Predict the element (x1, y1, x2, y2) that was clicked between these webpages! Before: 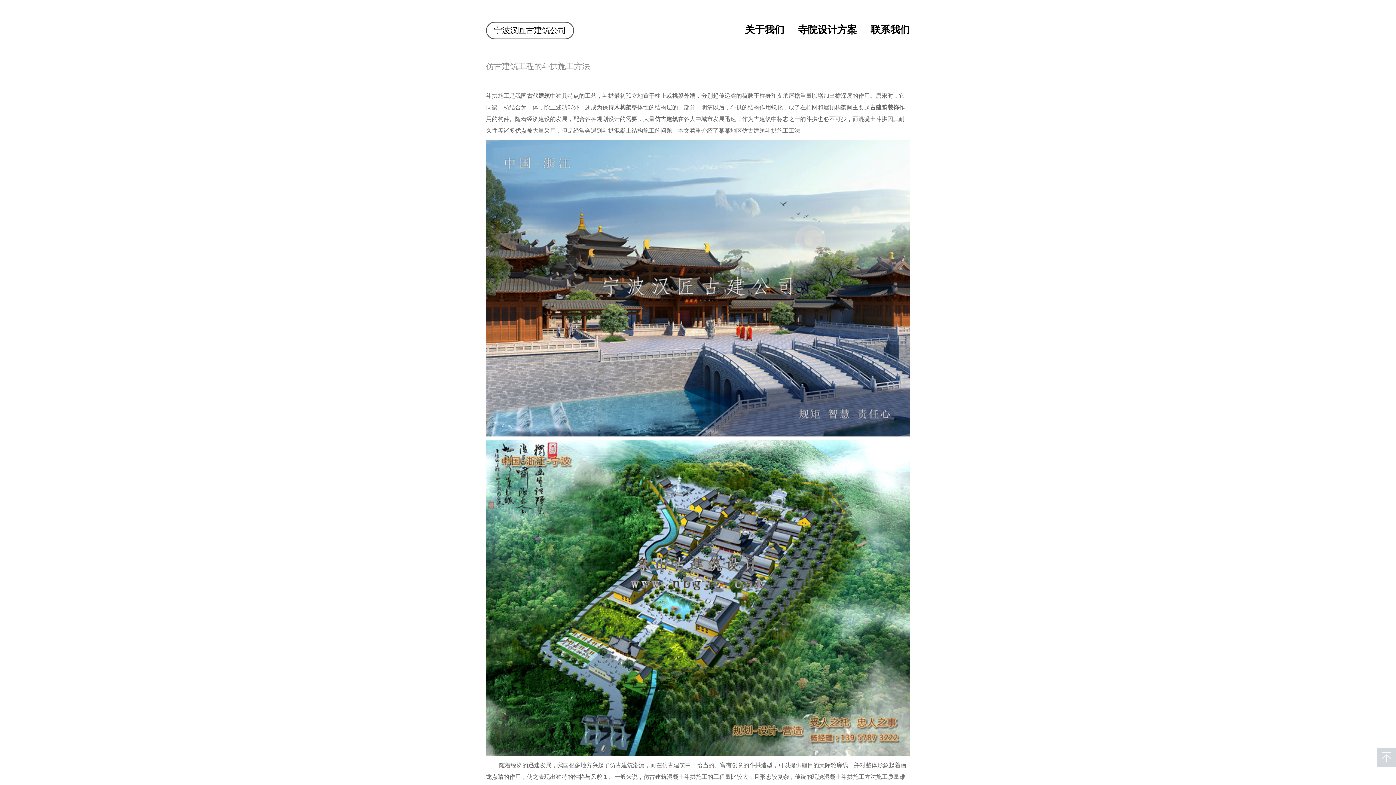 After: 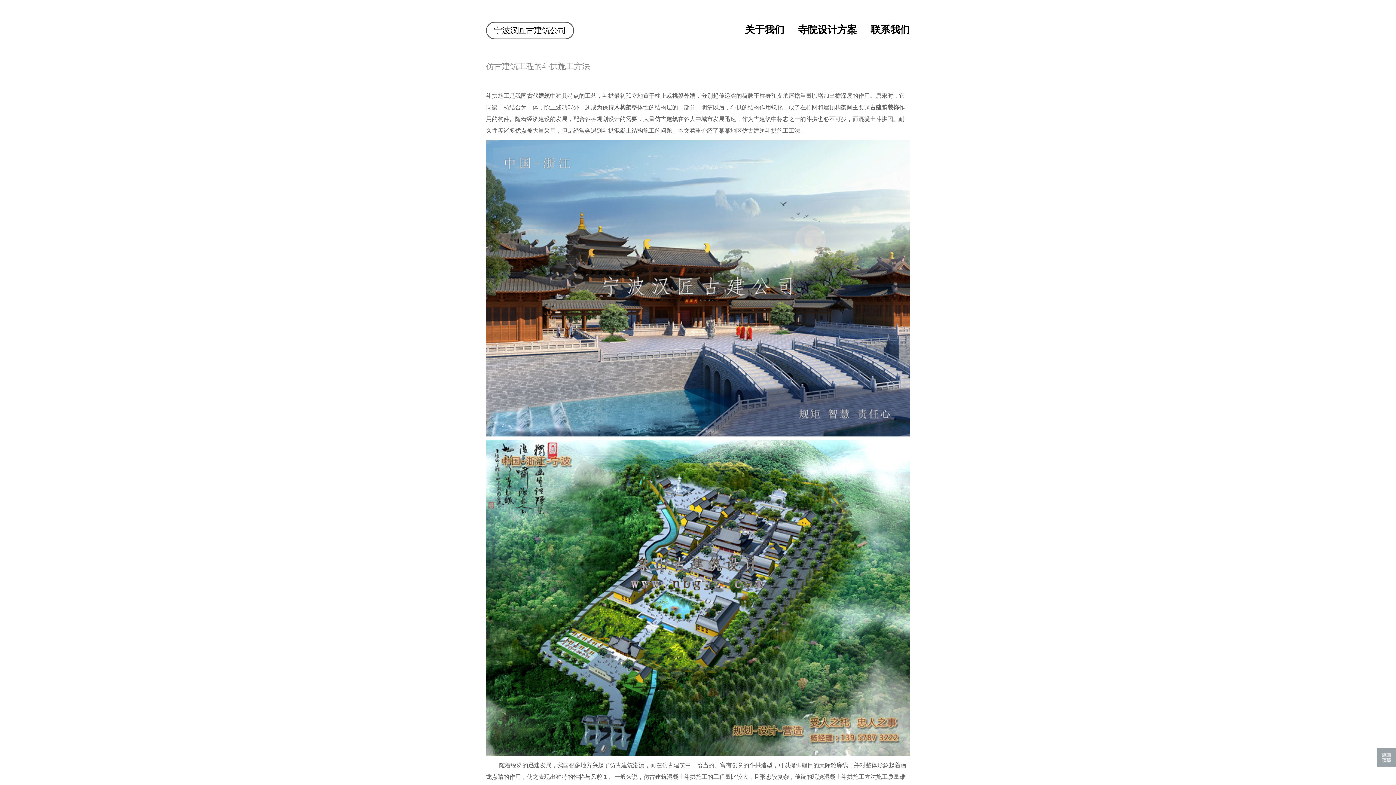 Action: bbox: (1377, 748, 1396, 767)